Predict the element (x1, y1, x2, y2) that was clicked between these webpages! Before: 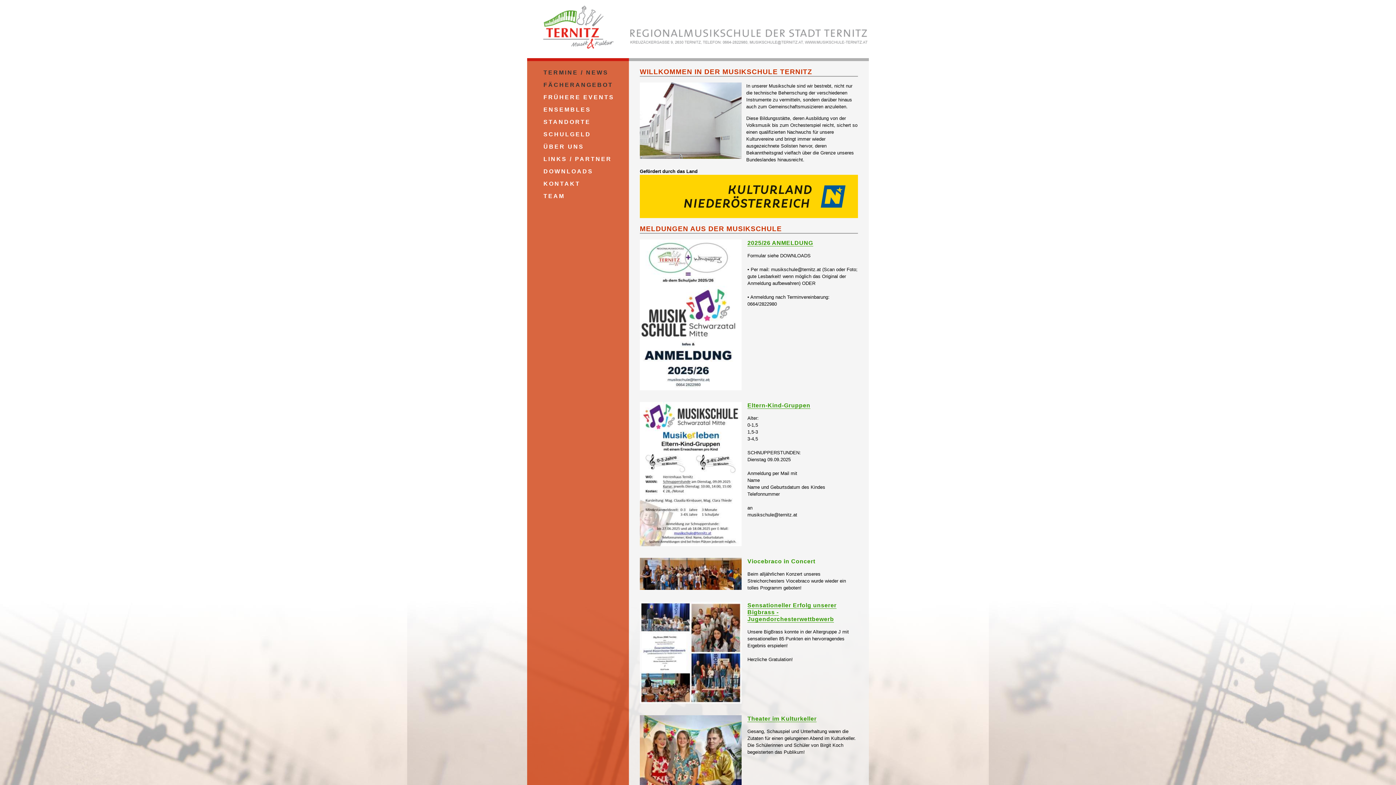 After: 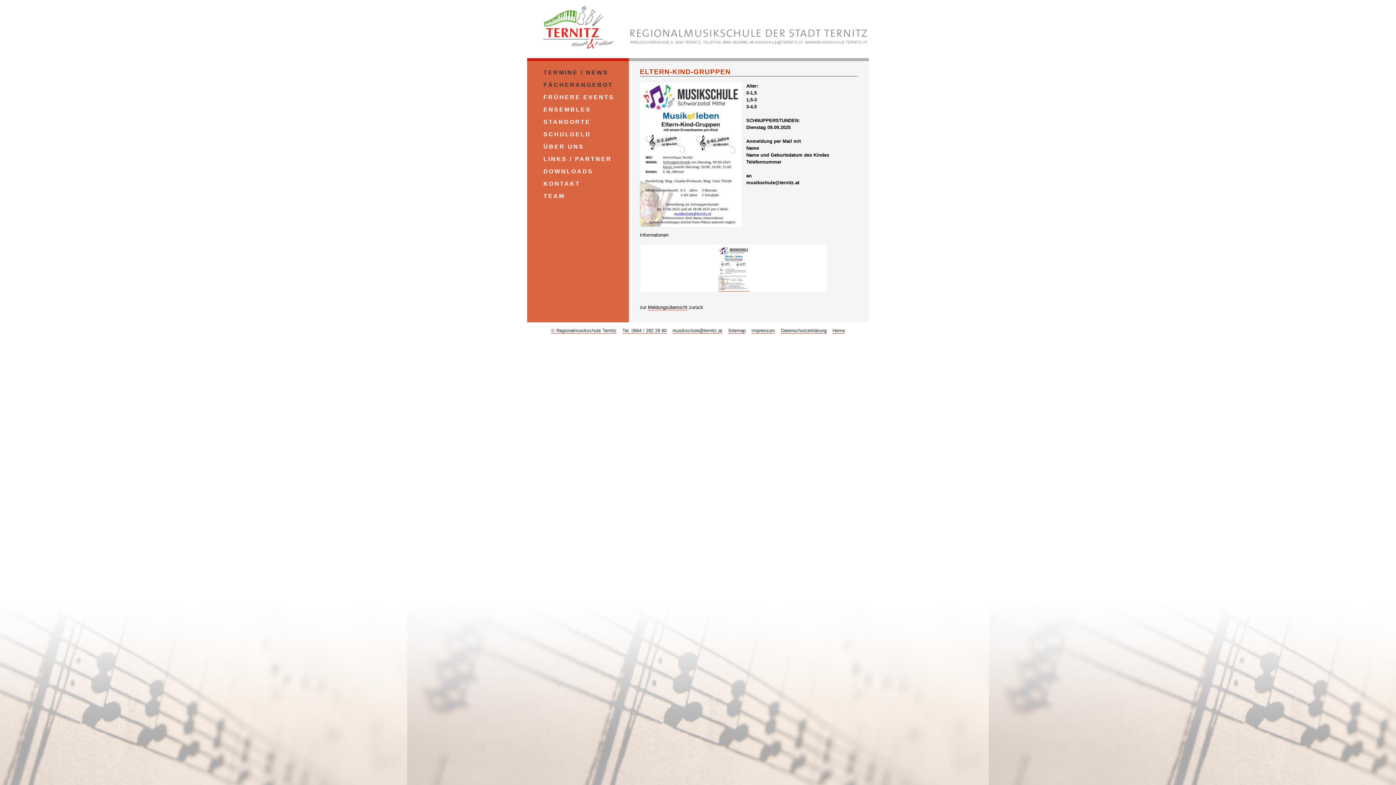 Action: label: Eltern-Kind-Gruppen bbox: (747, 402, 810, 409)